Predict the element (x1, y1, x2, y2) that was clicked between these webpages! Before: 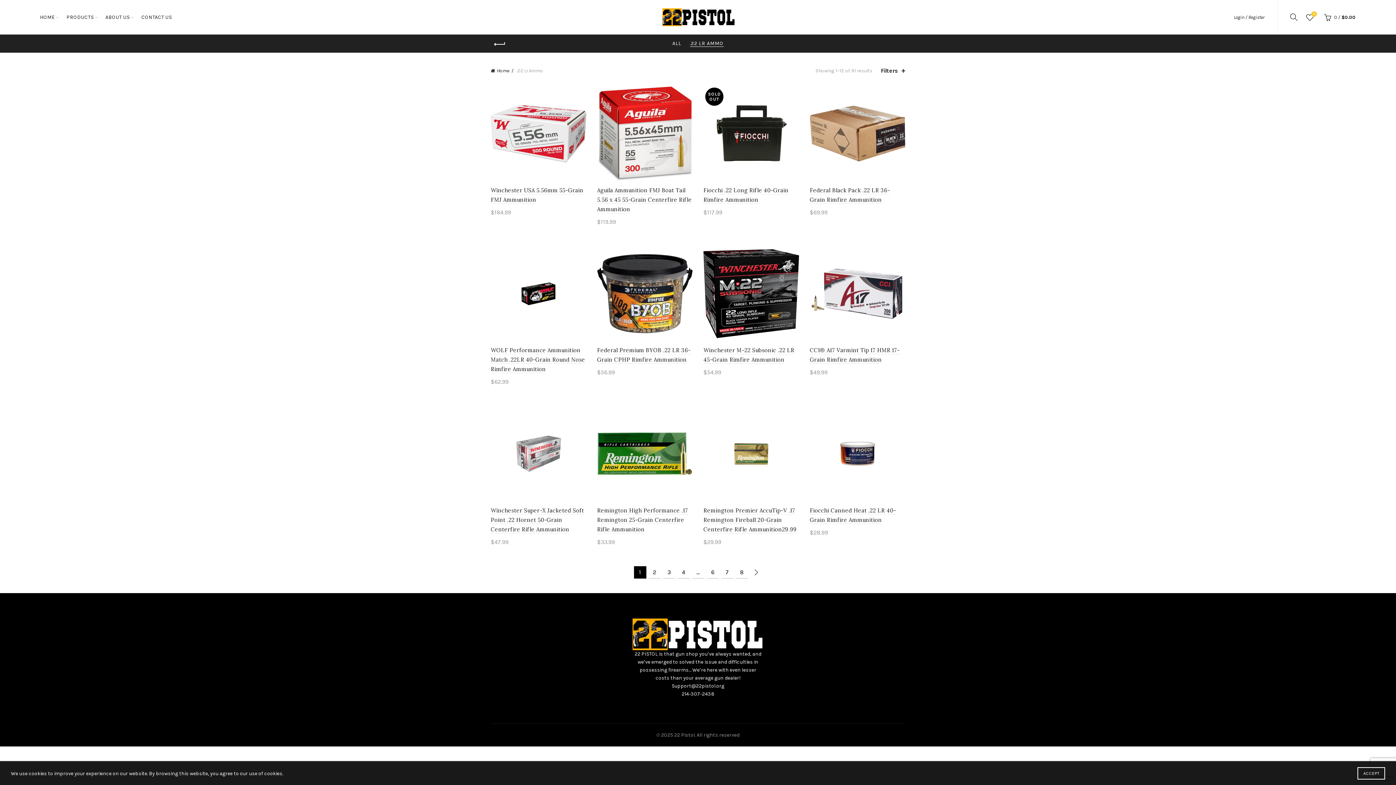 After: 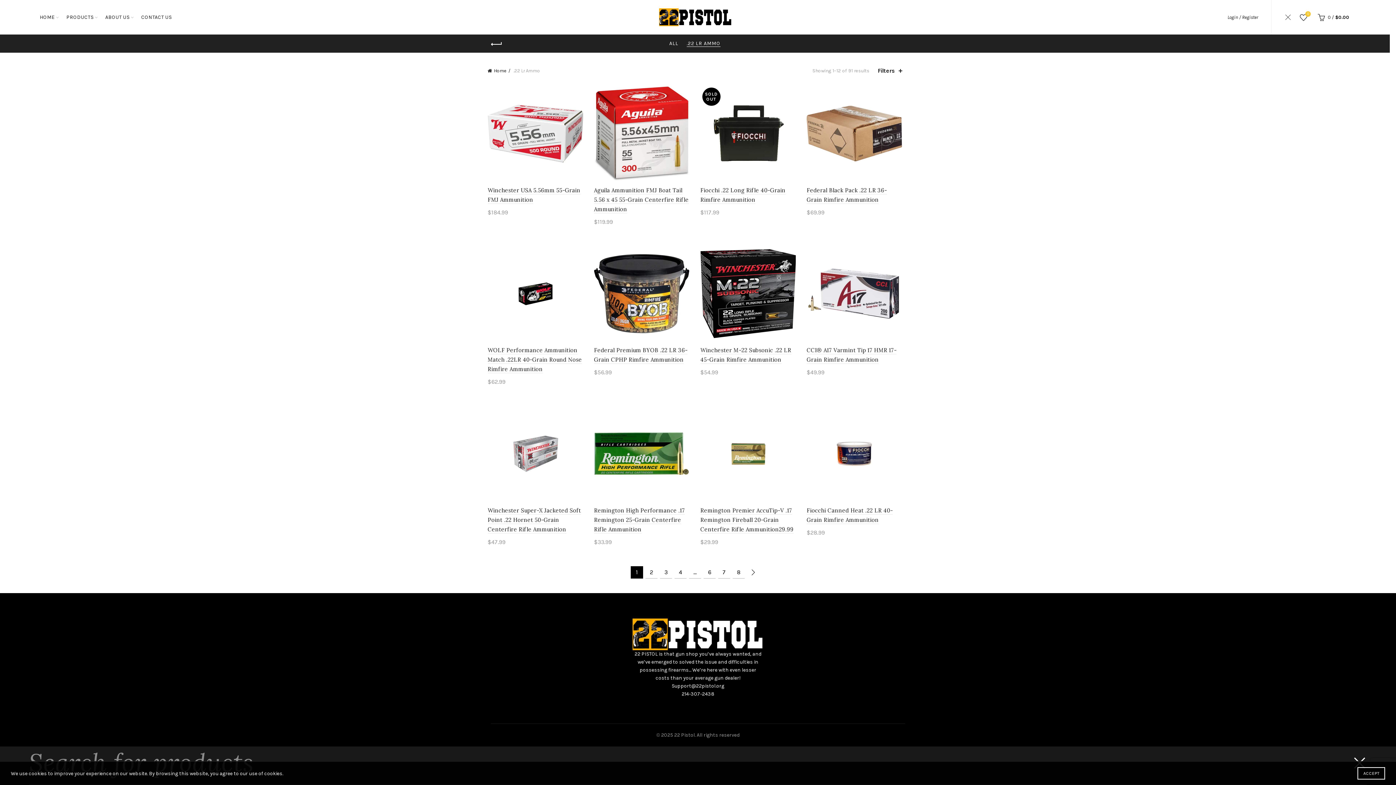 Action: bbox: (1288, 11, 1300, 22)